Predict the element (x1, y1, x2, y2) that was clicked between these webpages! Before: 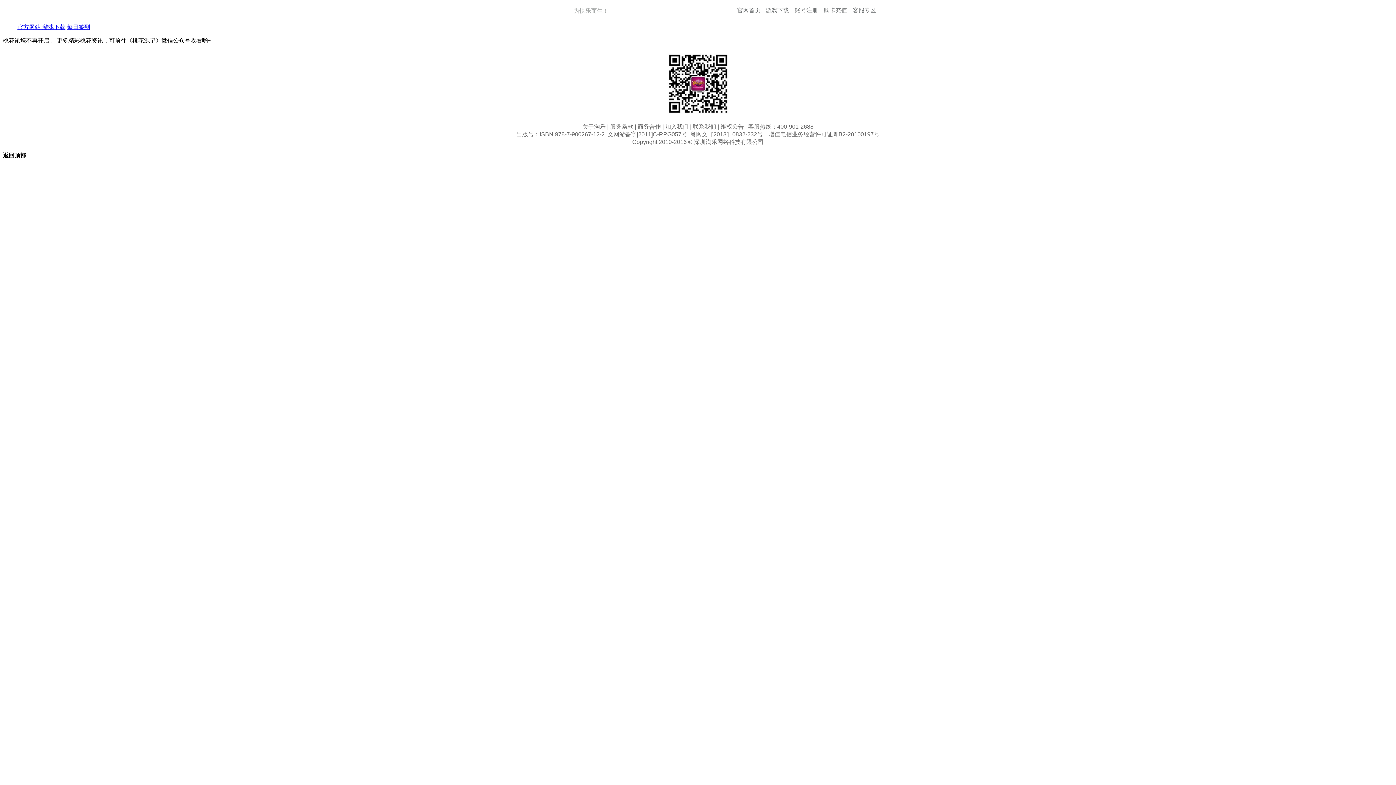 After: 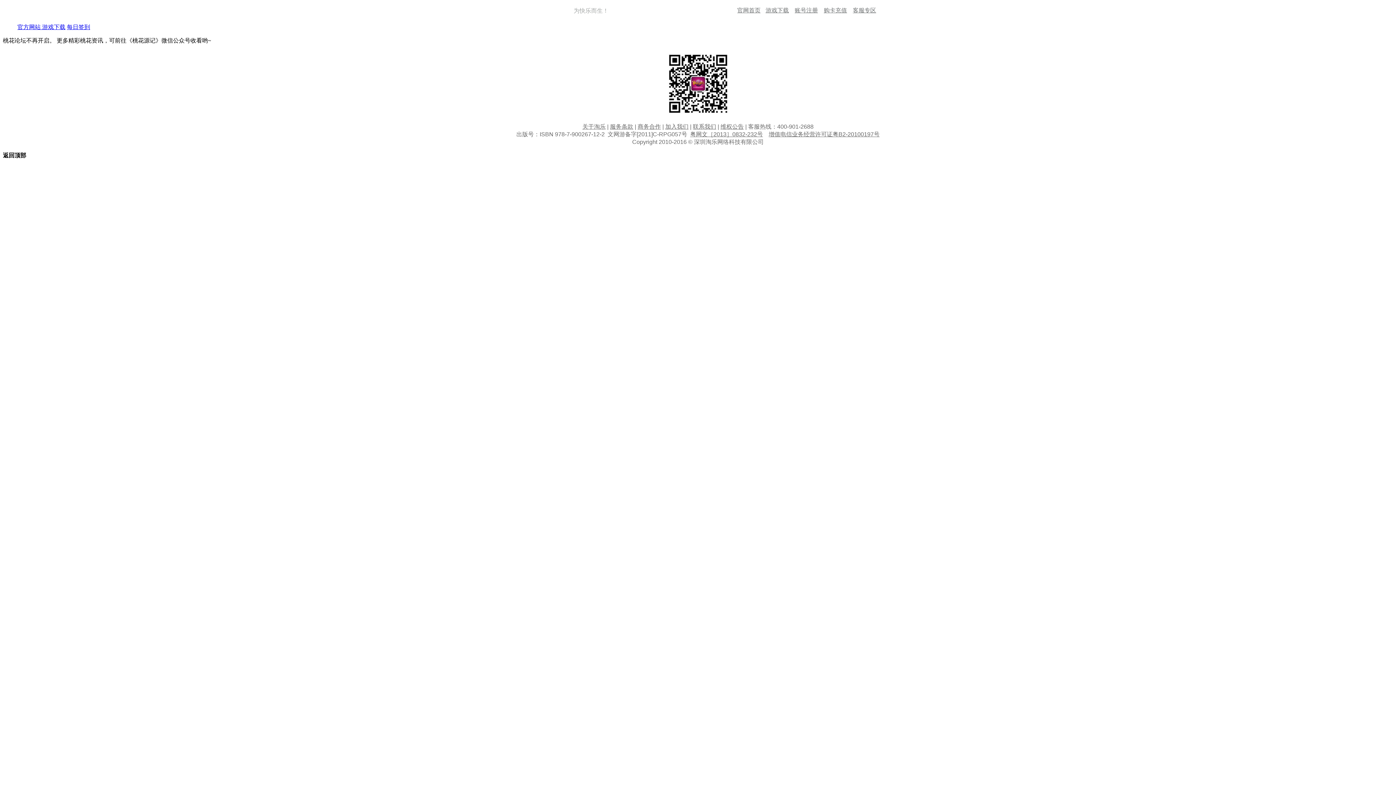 Action: bbox: (622, 2, 686, 17)